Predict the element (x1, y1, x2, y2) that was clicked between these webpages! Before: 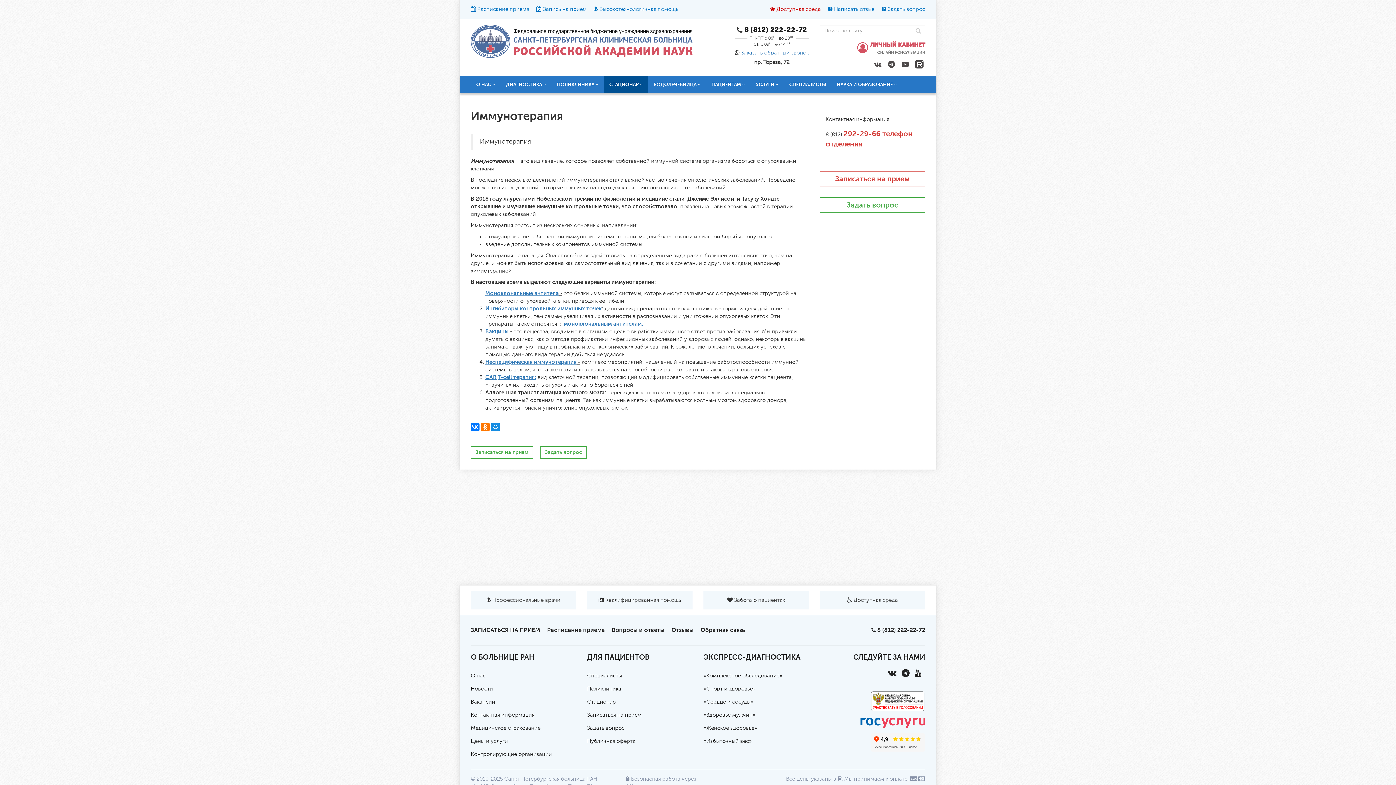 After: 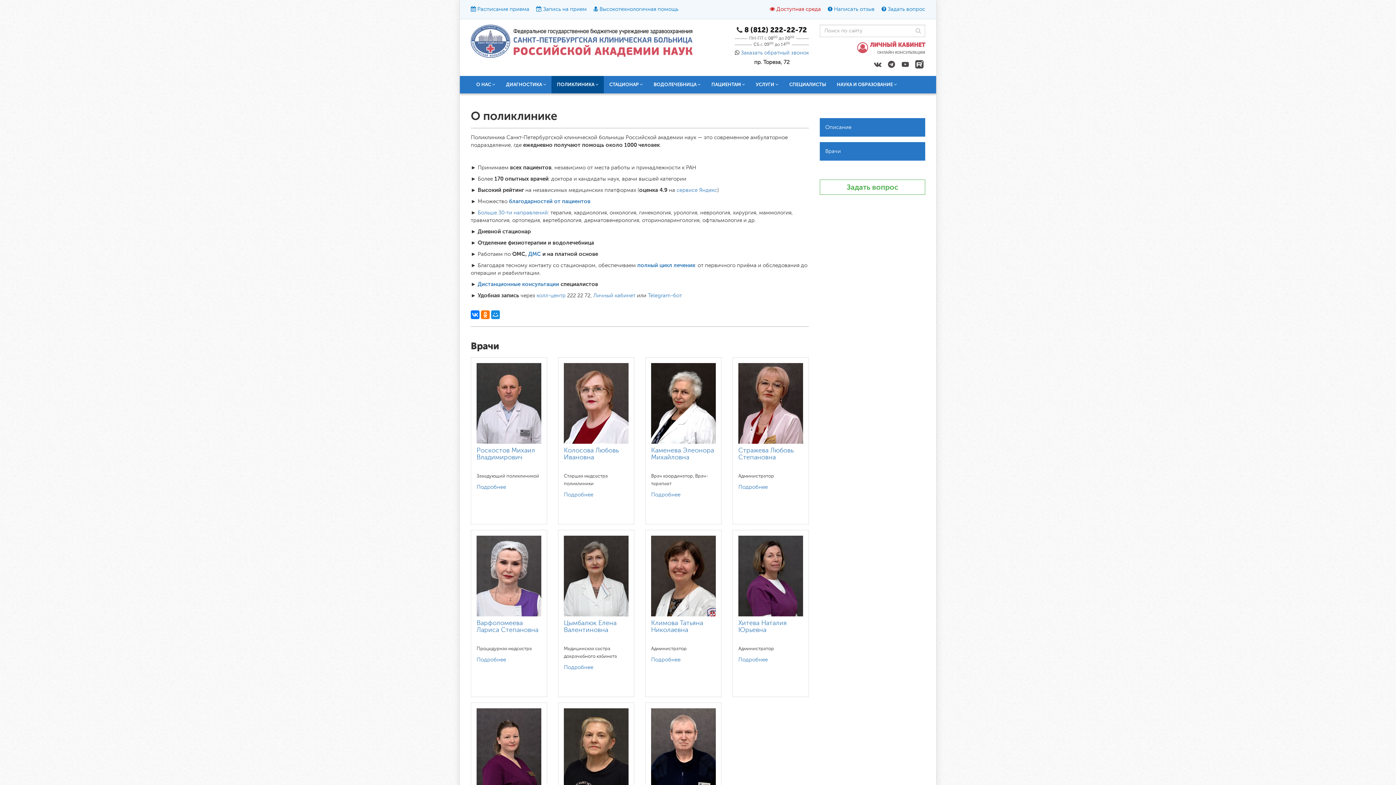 Action: bbox: (587, 686, 621, 692) label: Поликлиника